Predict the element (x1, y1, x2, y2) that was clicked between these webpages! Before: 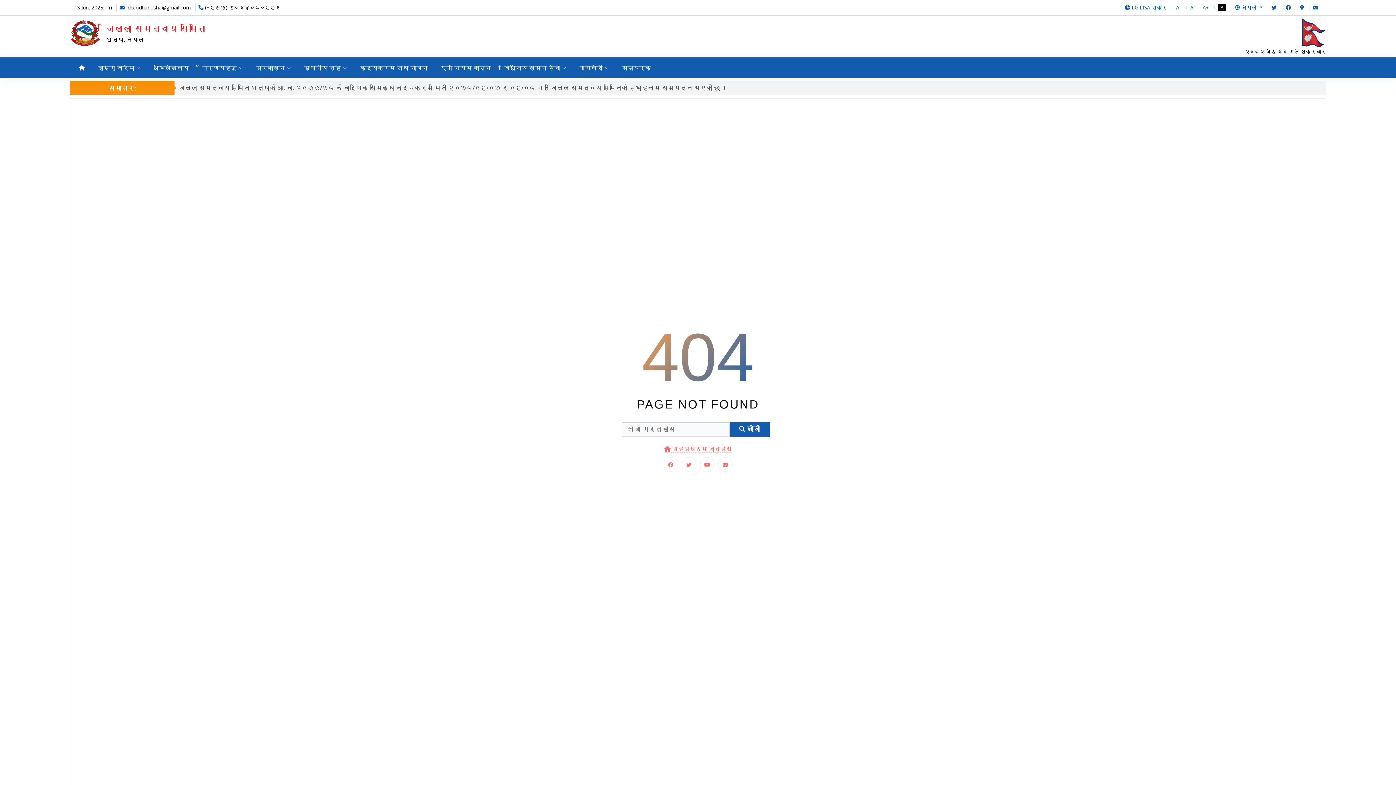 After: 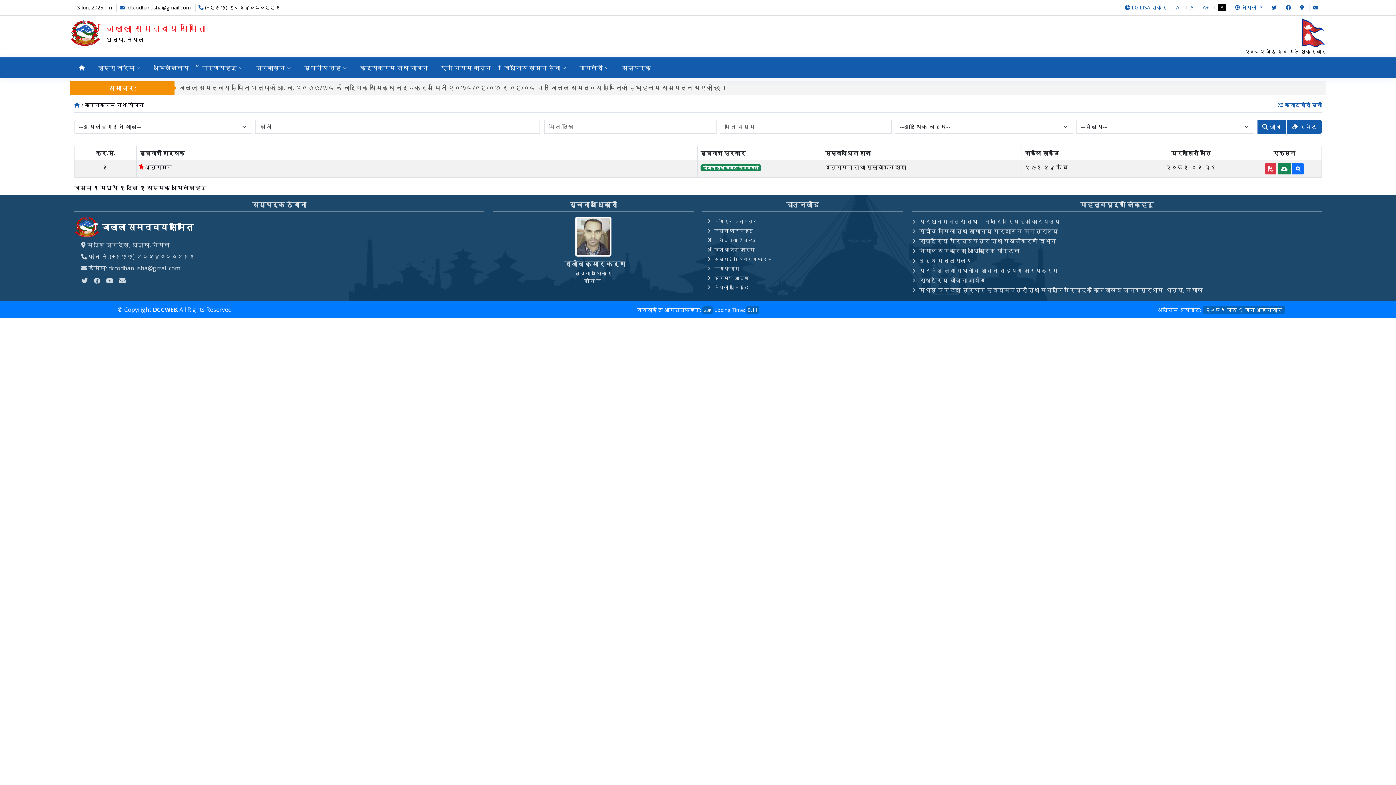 Action: label: कार्यक्रम तथा योजना bbox: (360, 59, 435, 76)